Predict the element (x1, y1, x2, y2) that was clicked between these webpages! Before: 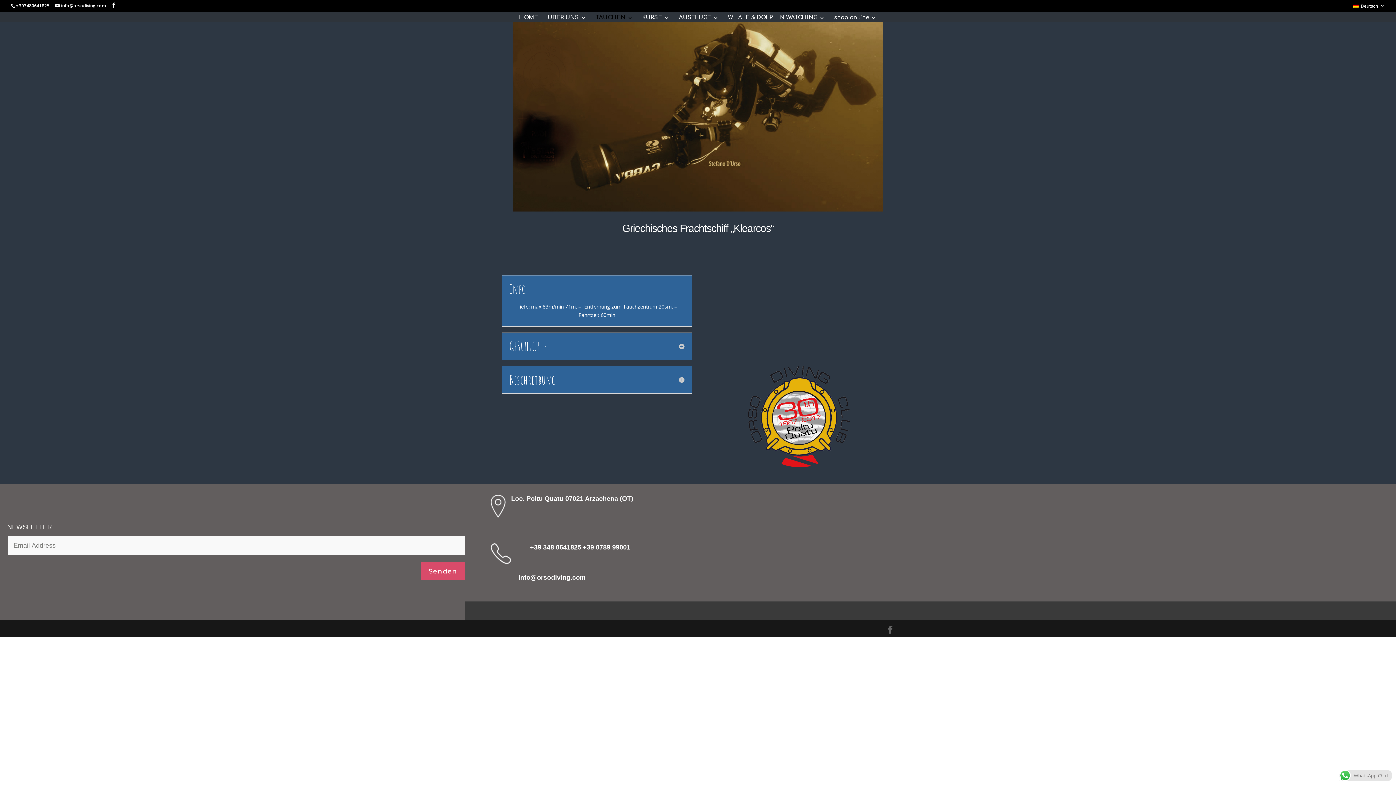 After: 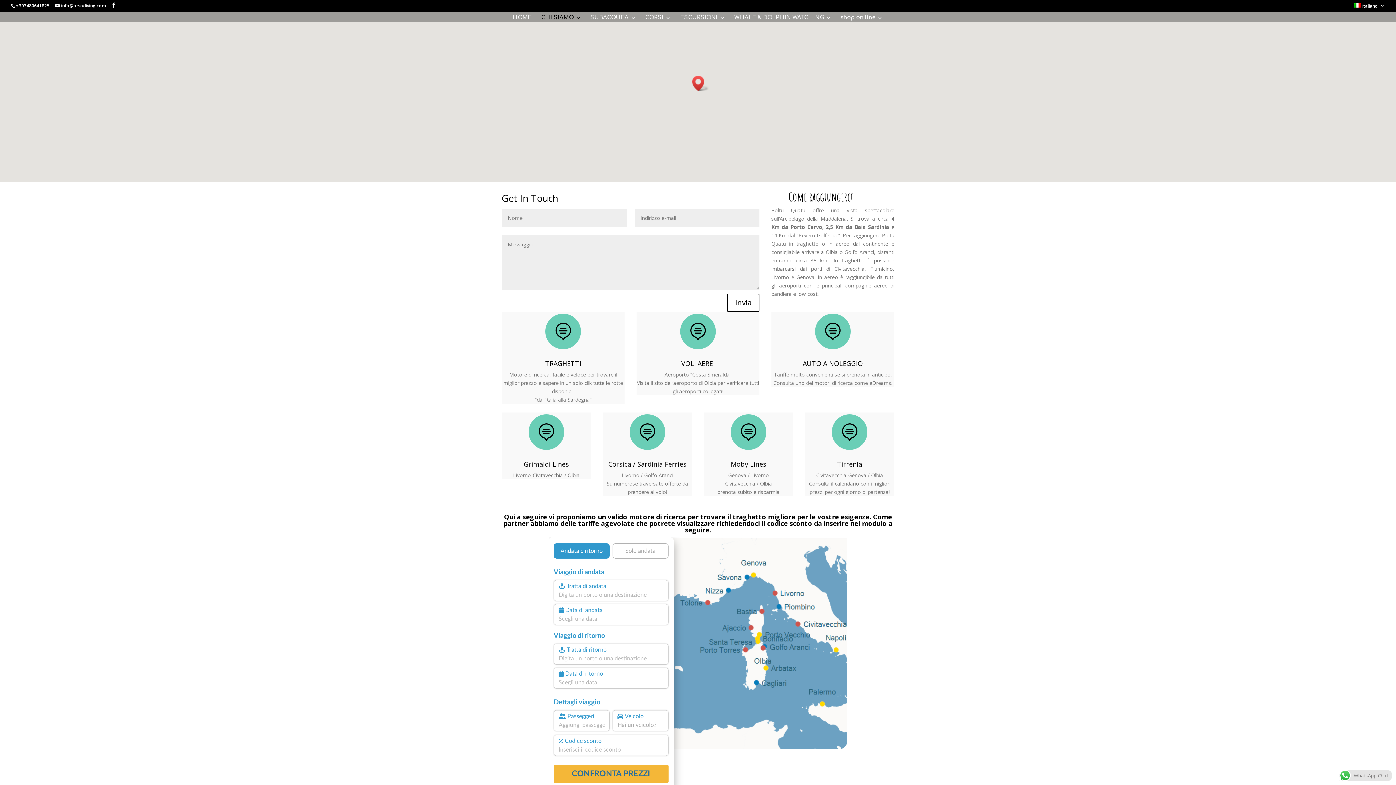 Action: label: Loc. Poltu Quatu  bbox: (511, 495, 565, 502)